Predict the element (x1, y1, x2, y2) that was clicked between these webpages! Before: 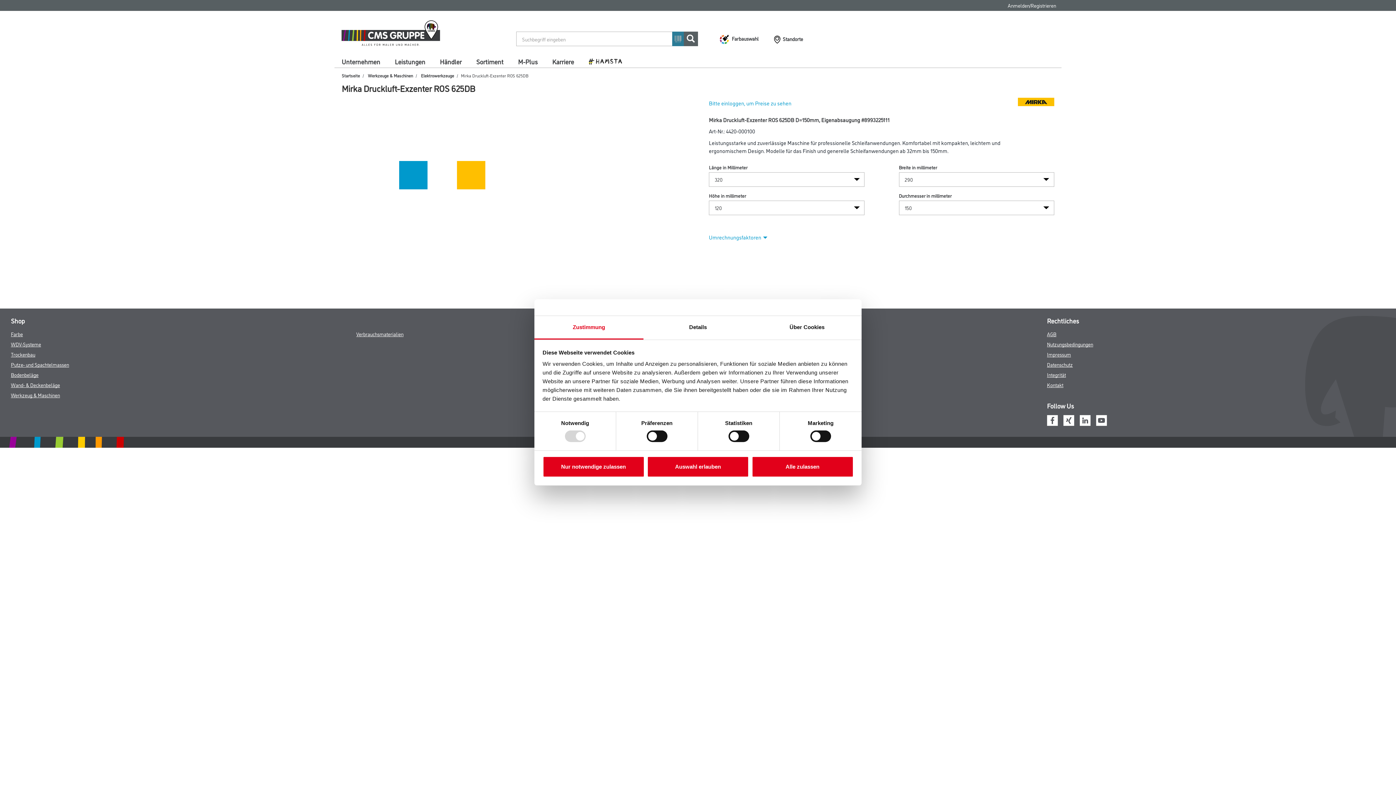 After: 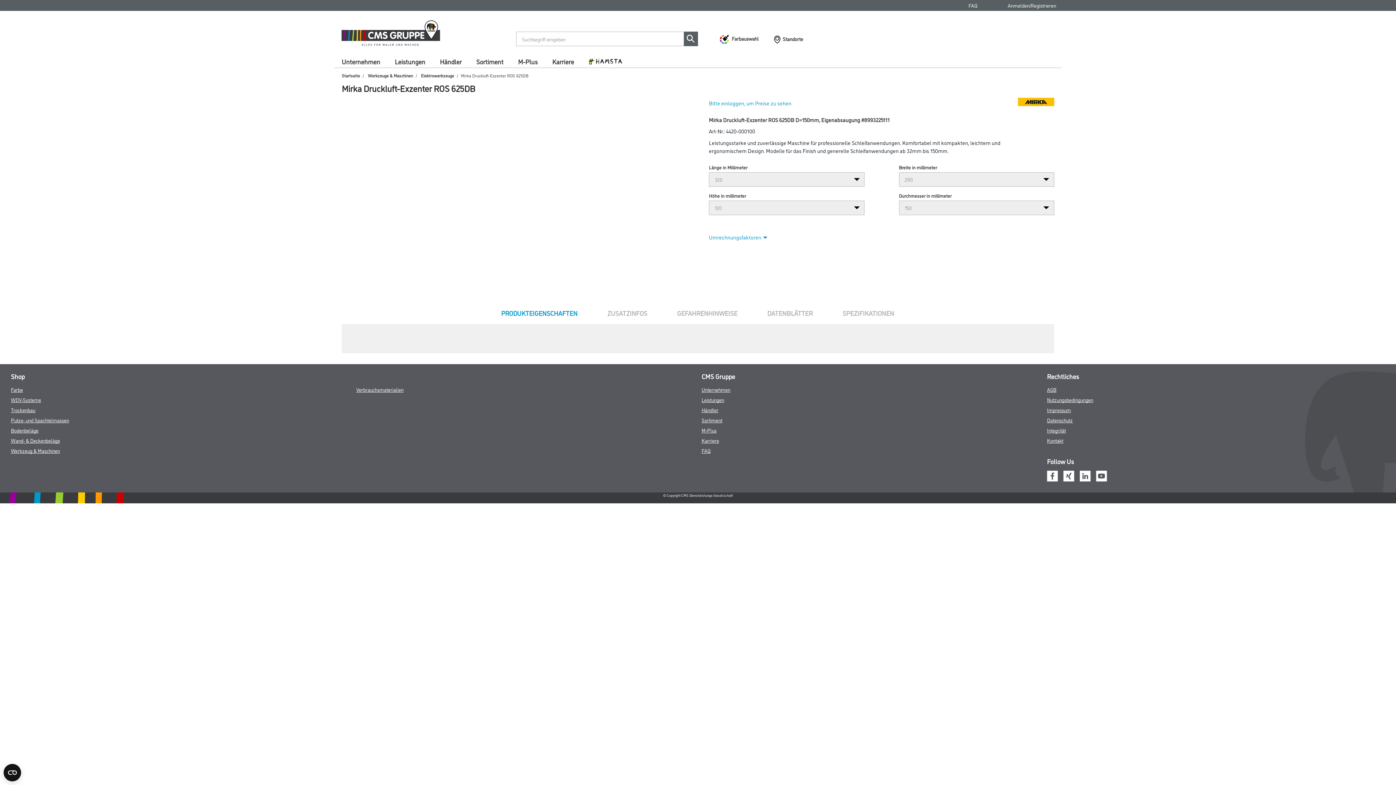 Action: label: Nur notwendige zulassen bbox: (542, 456, 644, 477)